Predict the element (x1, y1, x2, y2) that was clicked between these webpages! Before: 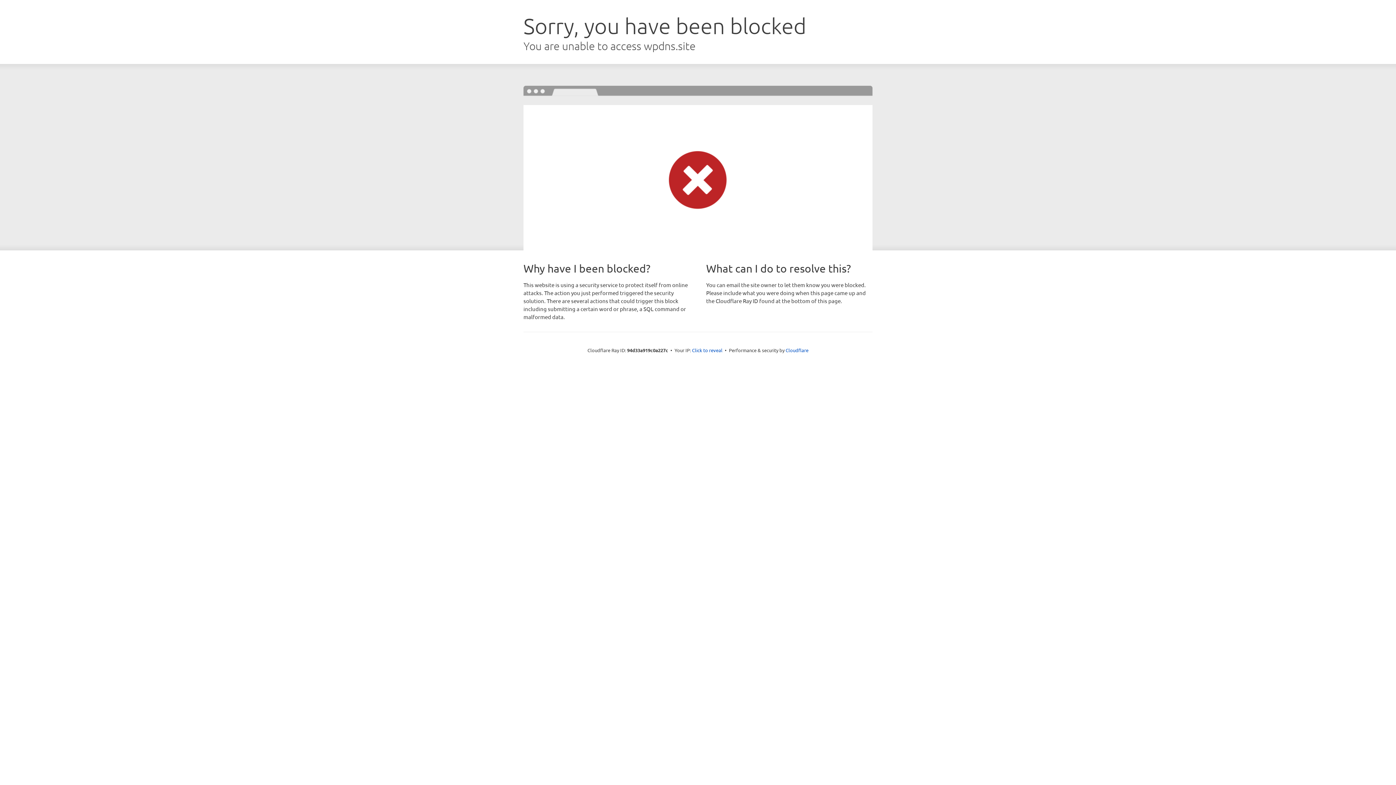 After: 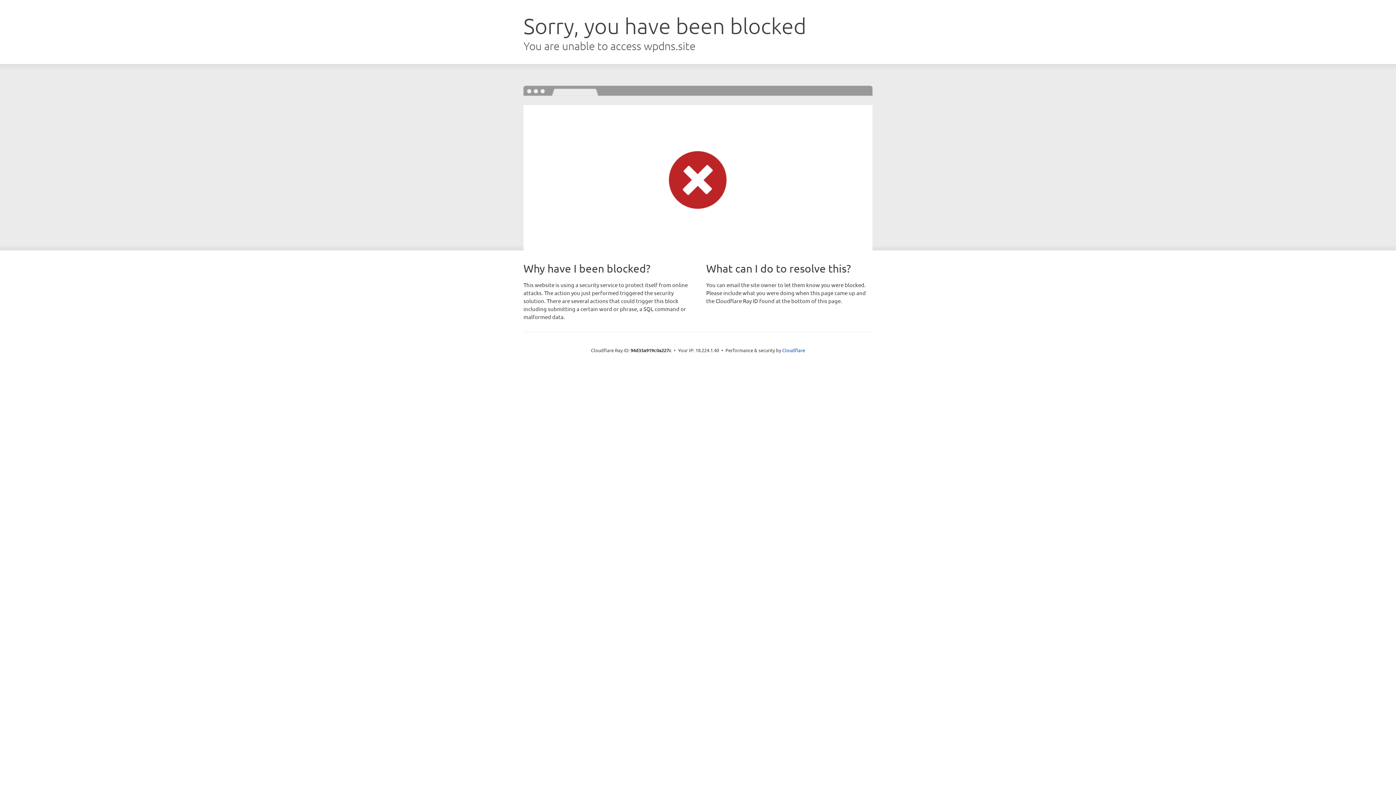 Action: bbox: (692, 346, 722, 353) label: Click to reveal